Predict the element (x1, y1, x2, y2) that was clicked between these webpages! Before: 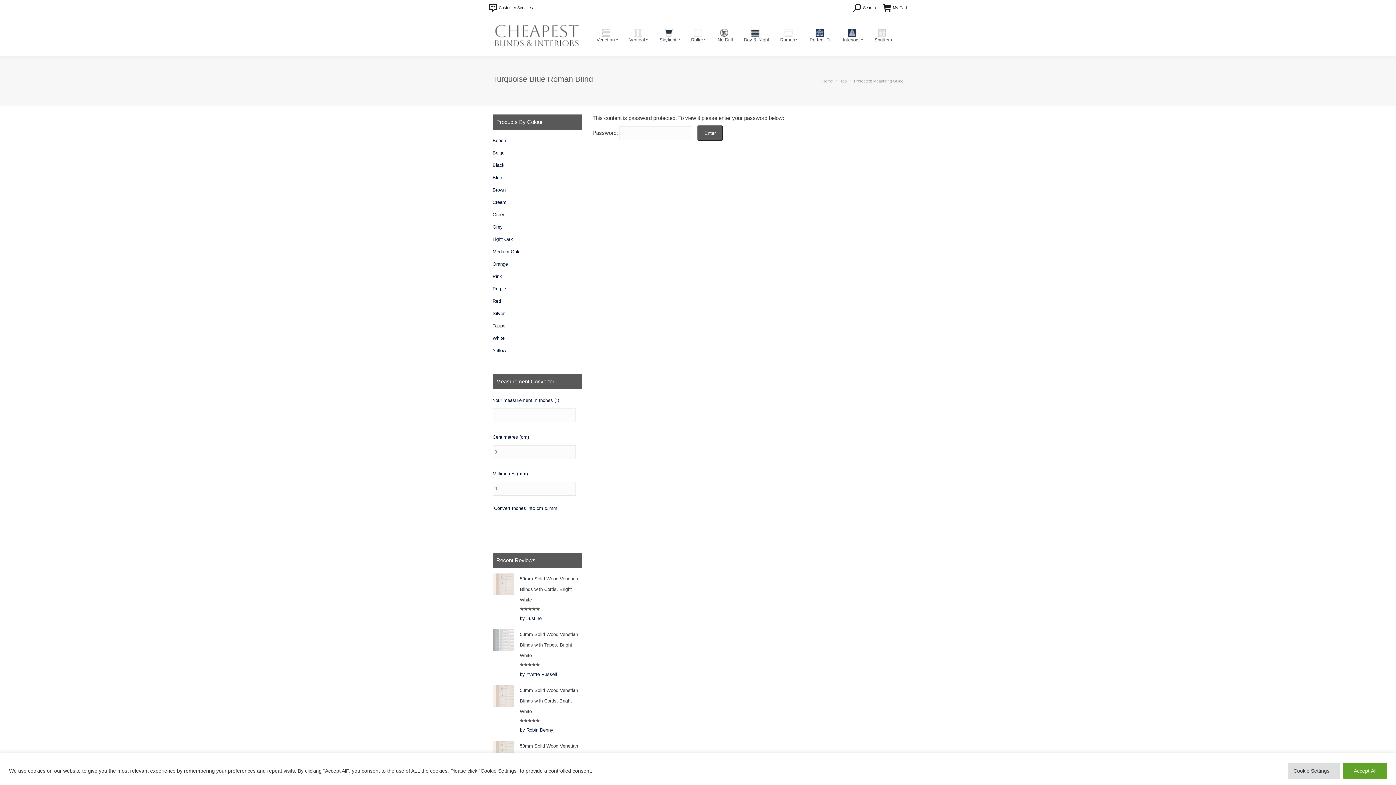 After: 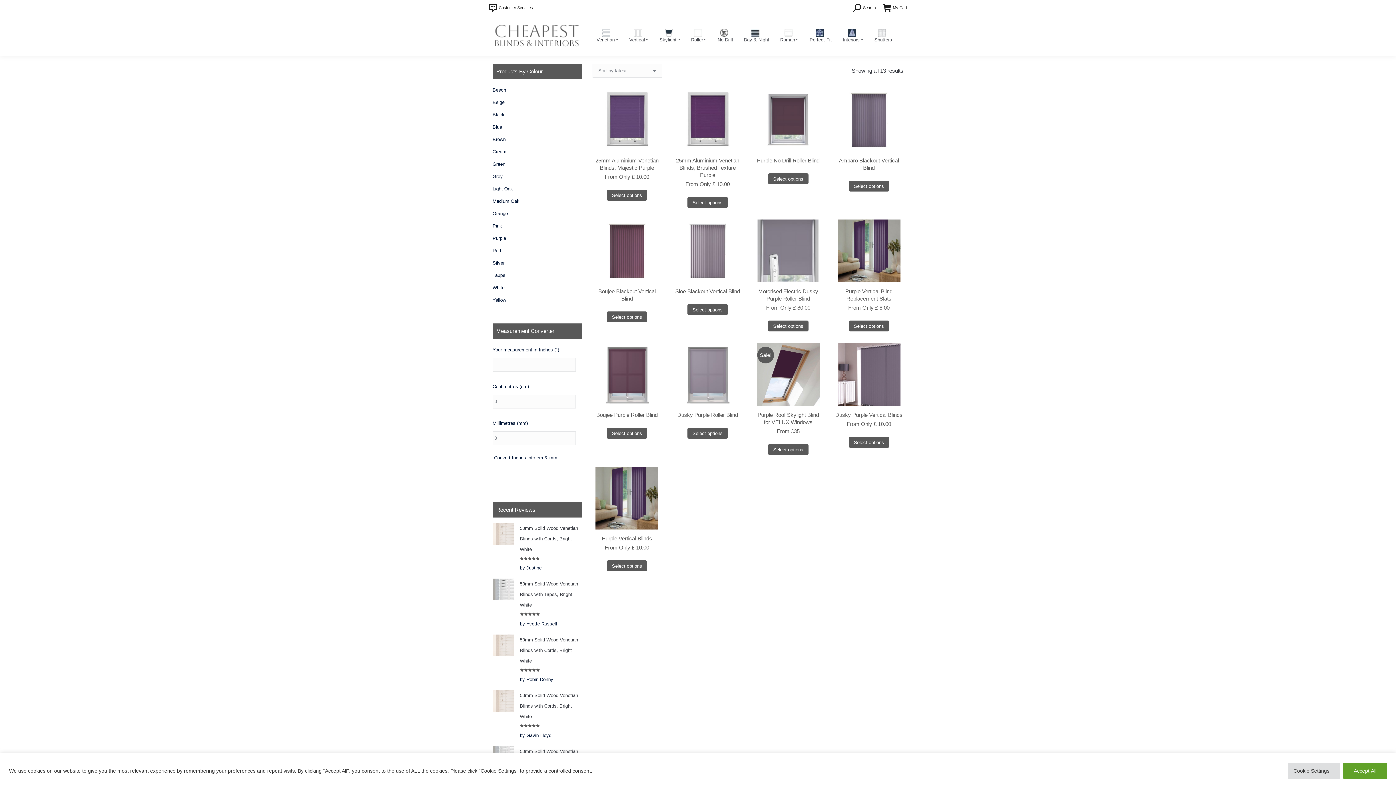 Action: bbox: (492, 283, 506, 294) label: Purple